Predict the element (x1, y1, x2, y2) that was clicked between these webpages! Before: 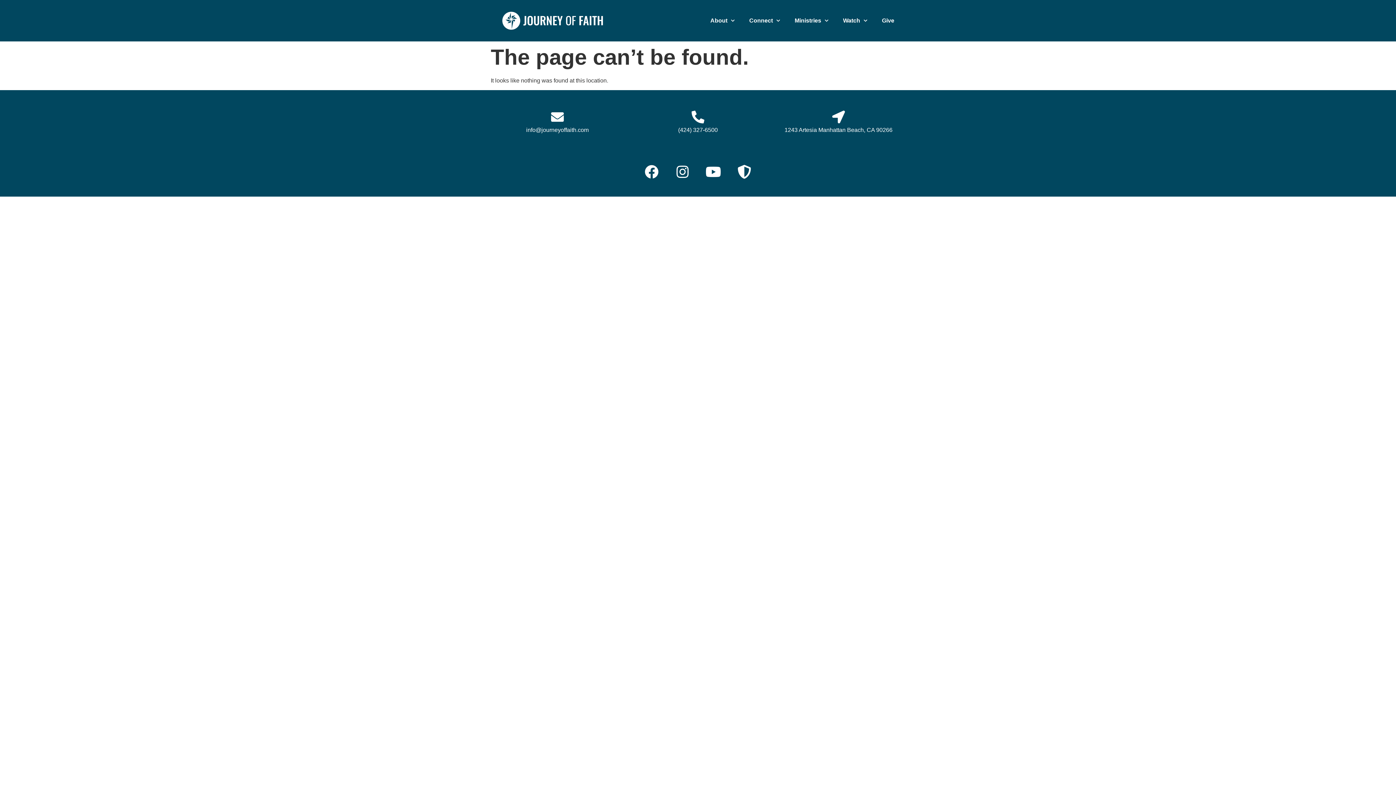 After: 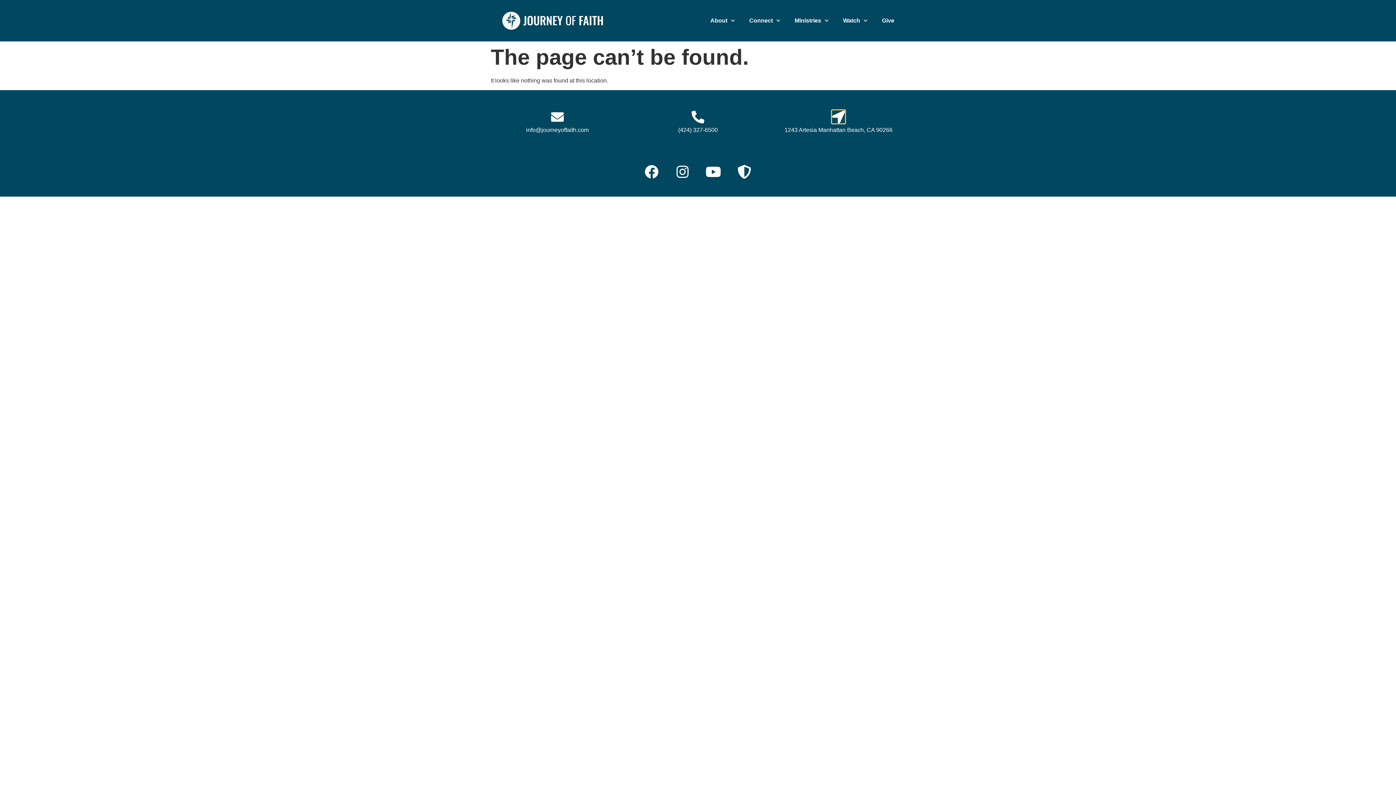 Action: bbox: (832, 110, 845, 123)